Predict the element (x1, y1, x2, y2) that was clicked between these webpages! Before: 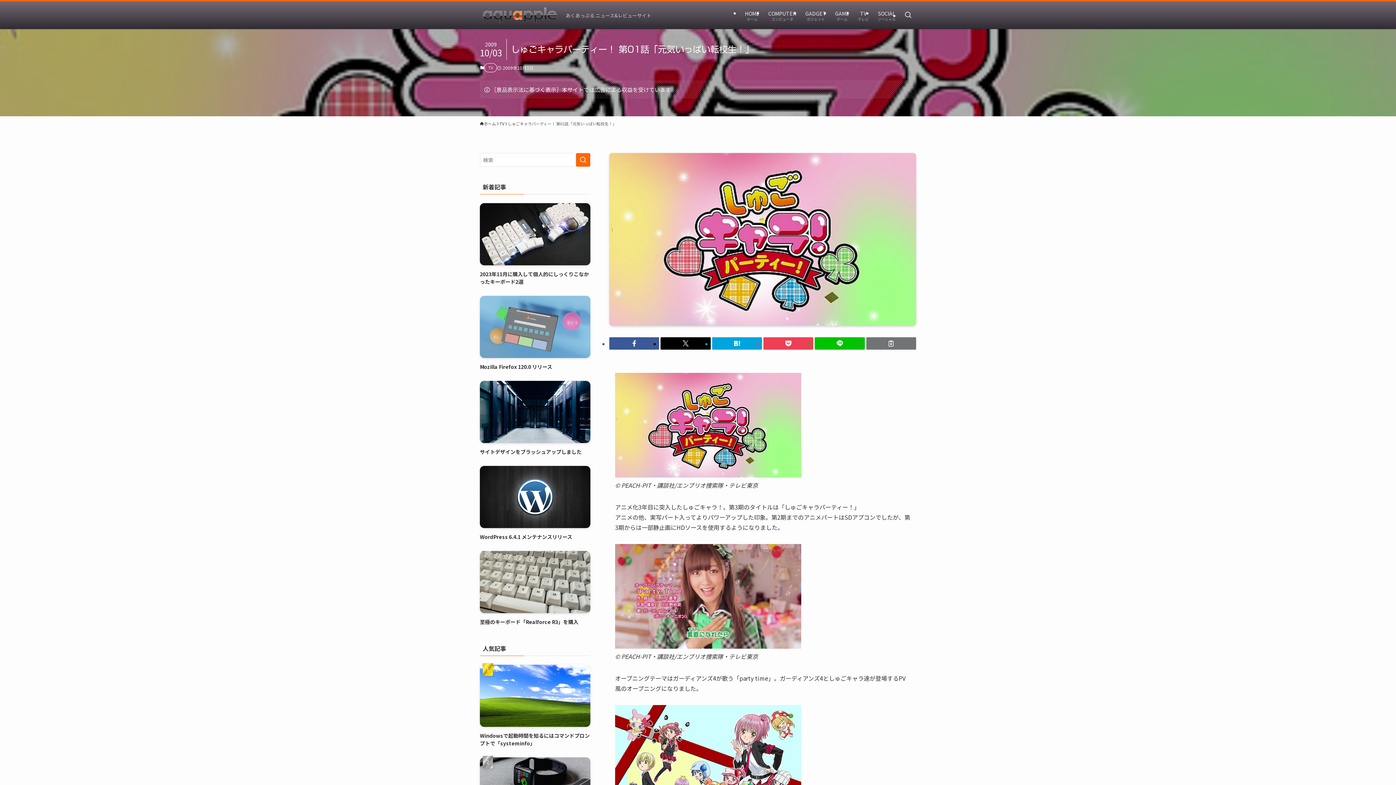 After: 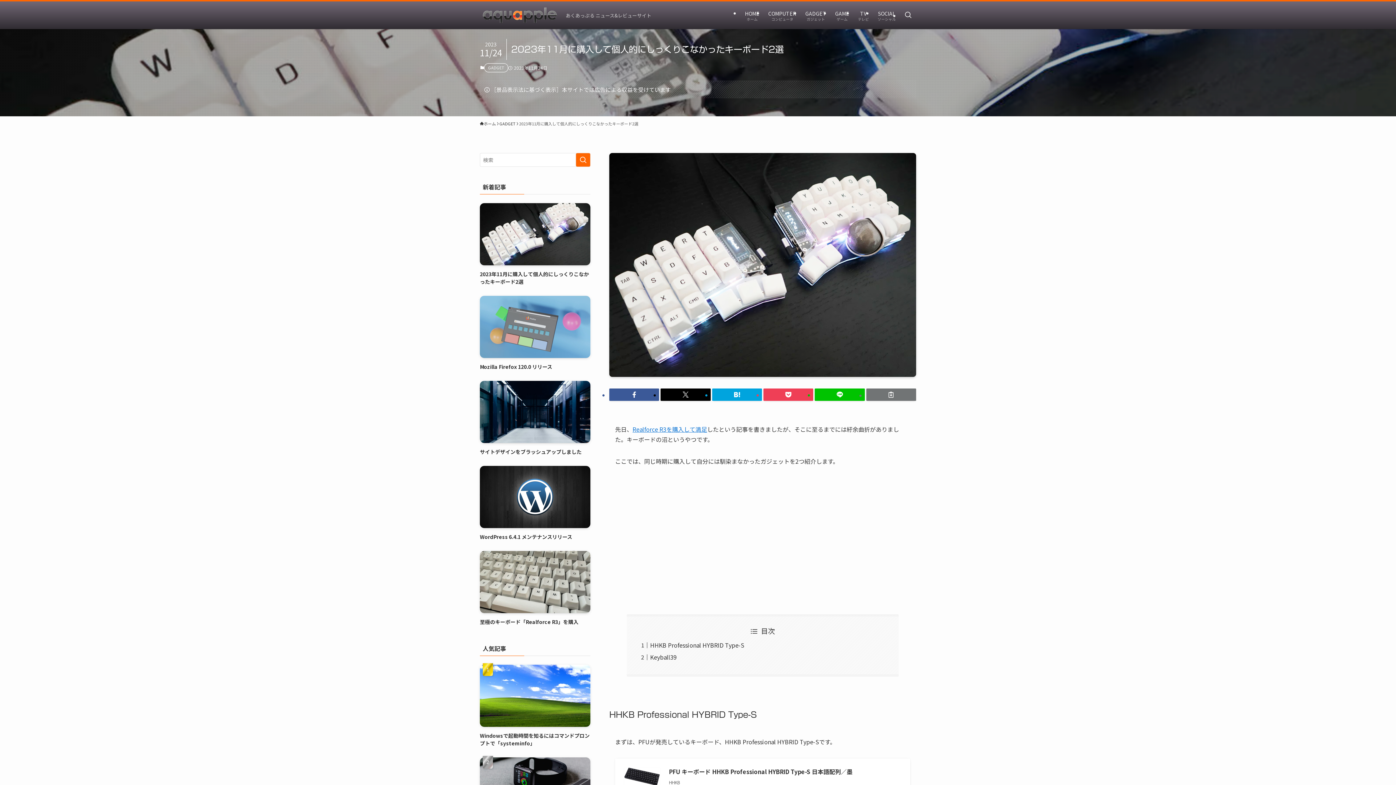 Action: label: 2023年11月に購入して個人的にしっくりこなかったキーボード2選 bbox: (480, 203, 590, 285)